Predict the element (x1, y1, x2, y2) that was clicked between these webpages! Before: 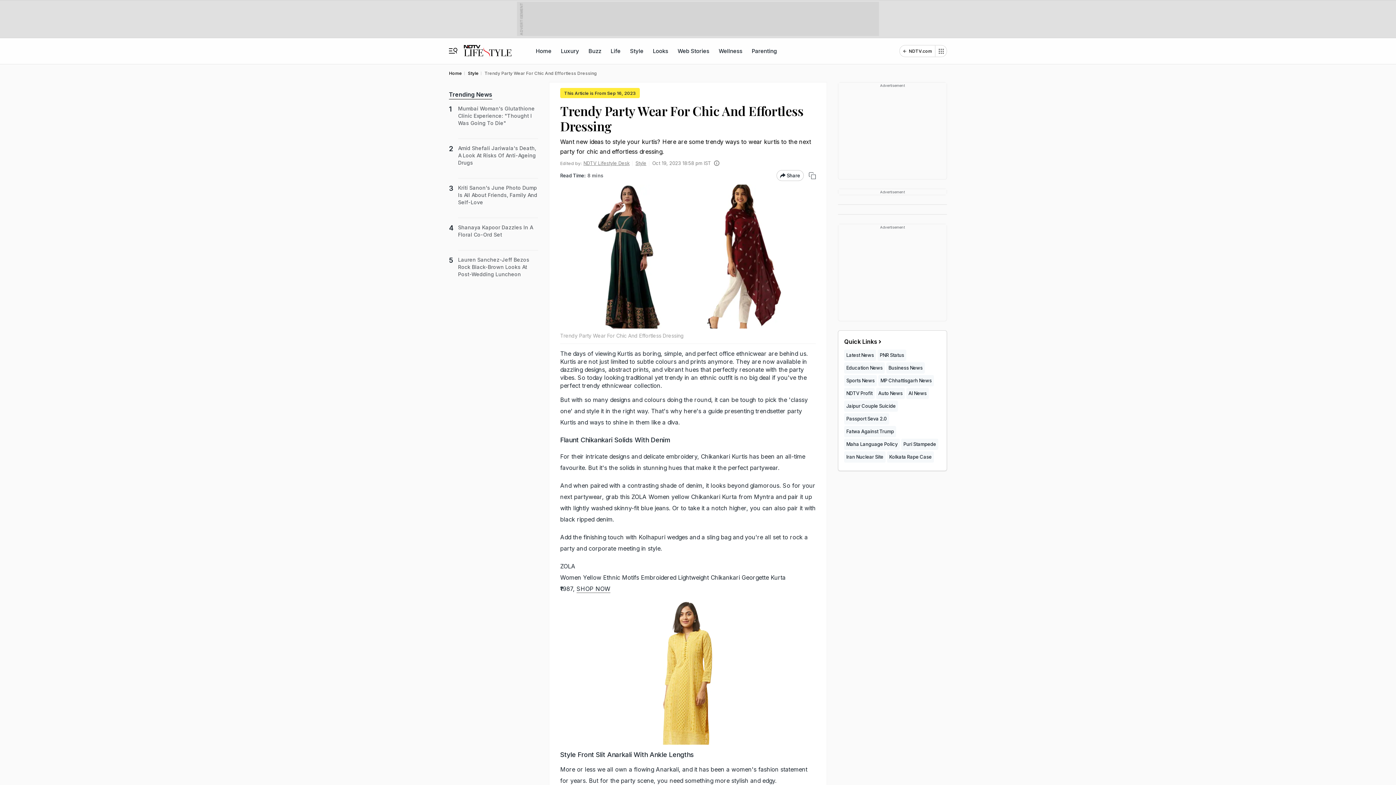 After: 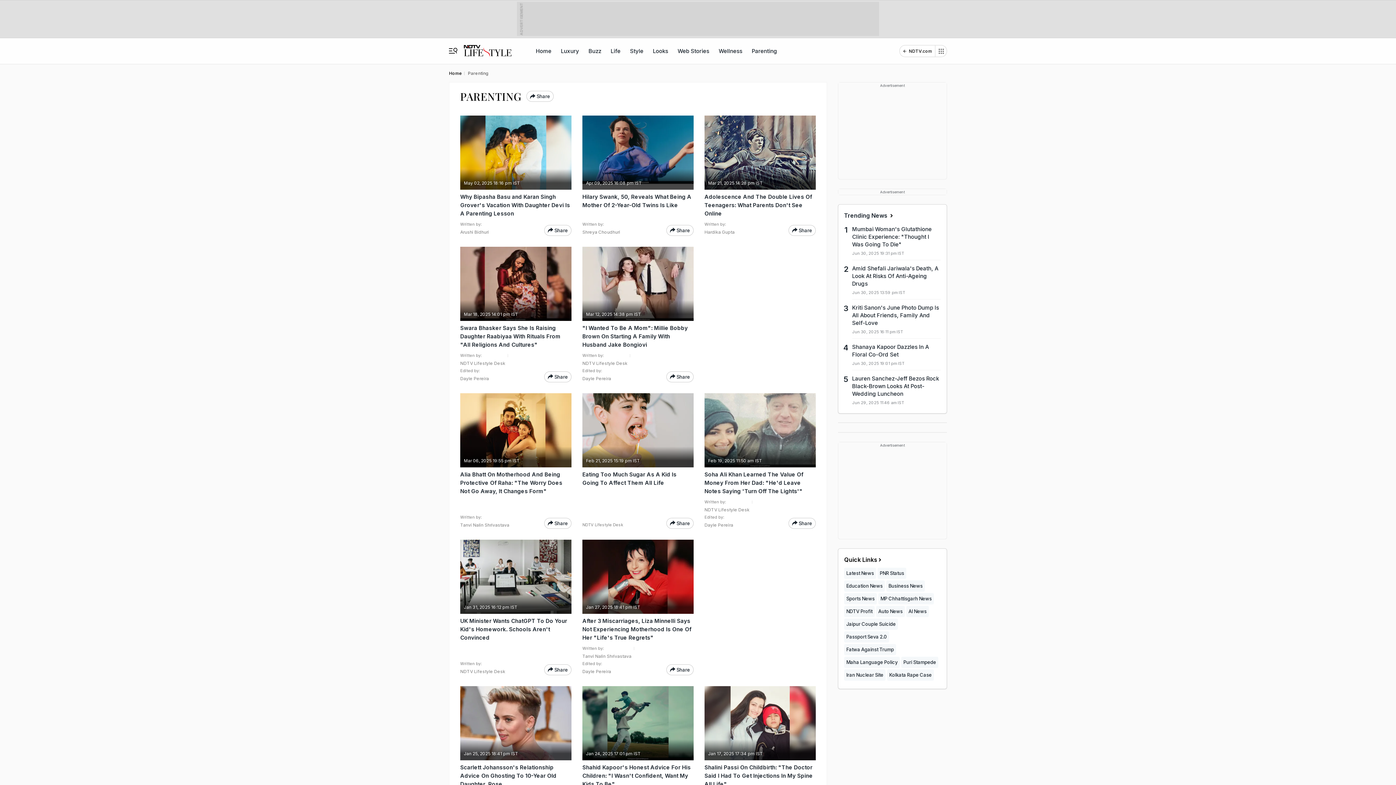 Action: bbox: (750, 38, 778, 64) label: Parenting